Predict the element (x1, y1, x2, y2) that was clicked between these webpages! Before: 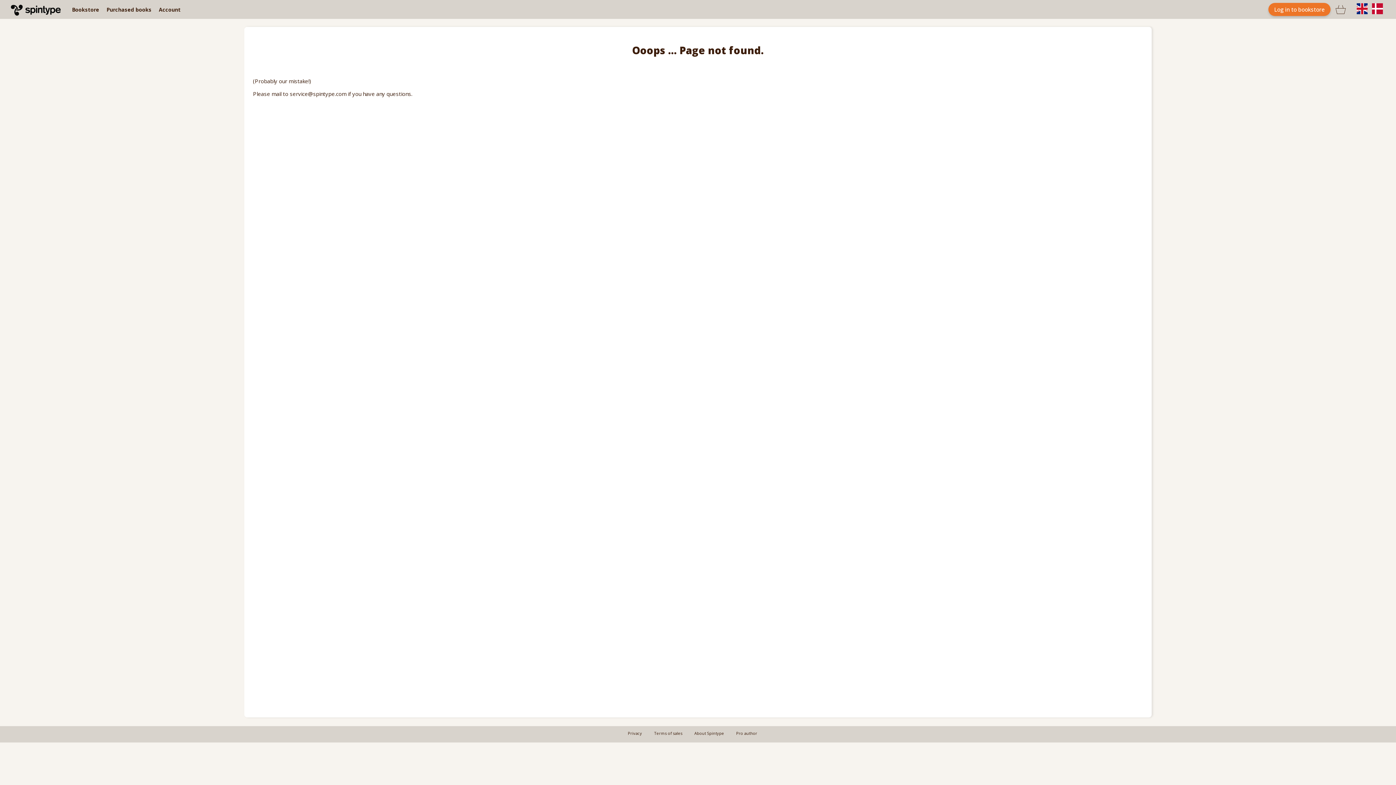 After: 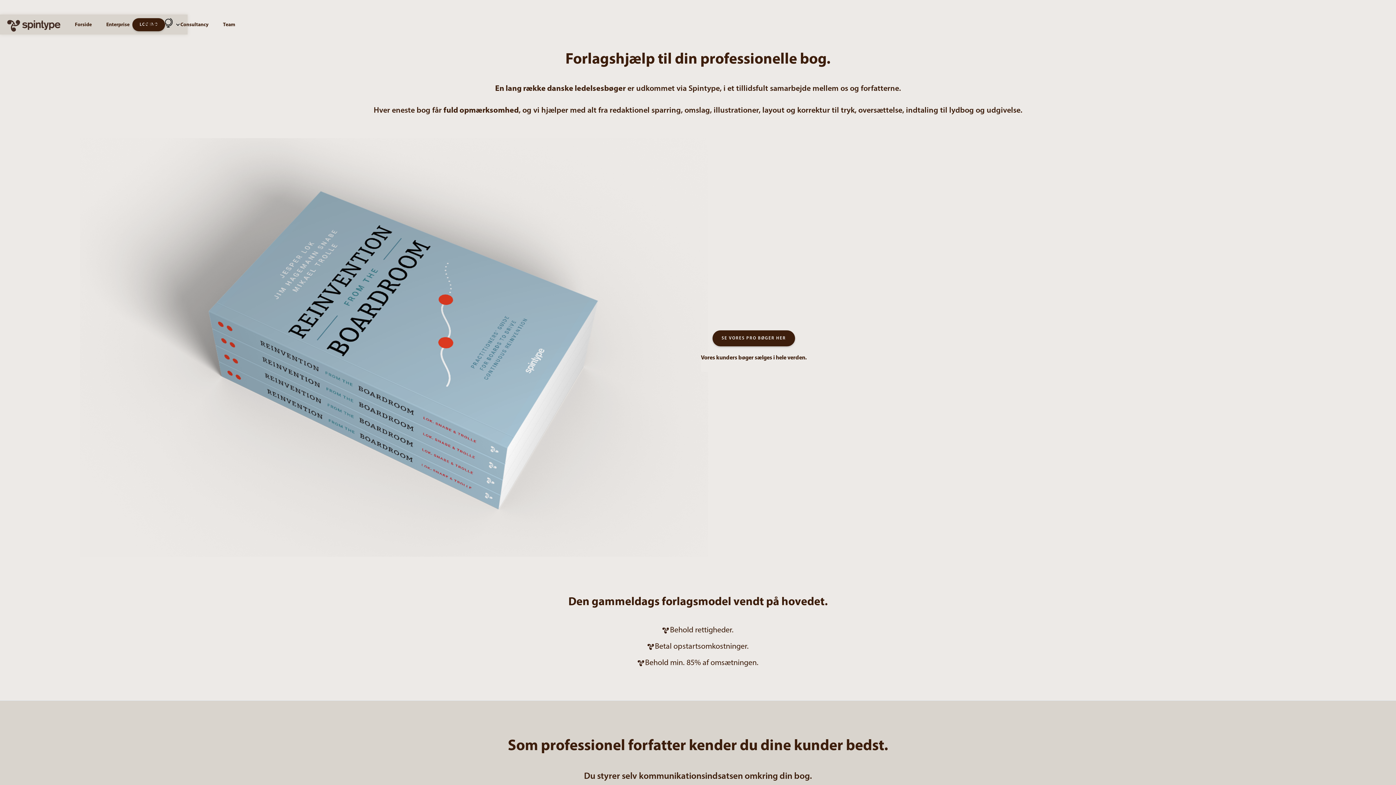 Action: label: Pro author bbox: (736, 730, 757, 736)